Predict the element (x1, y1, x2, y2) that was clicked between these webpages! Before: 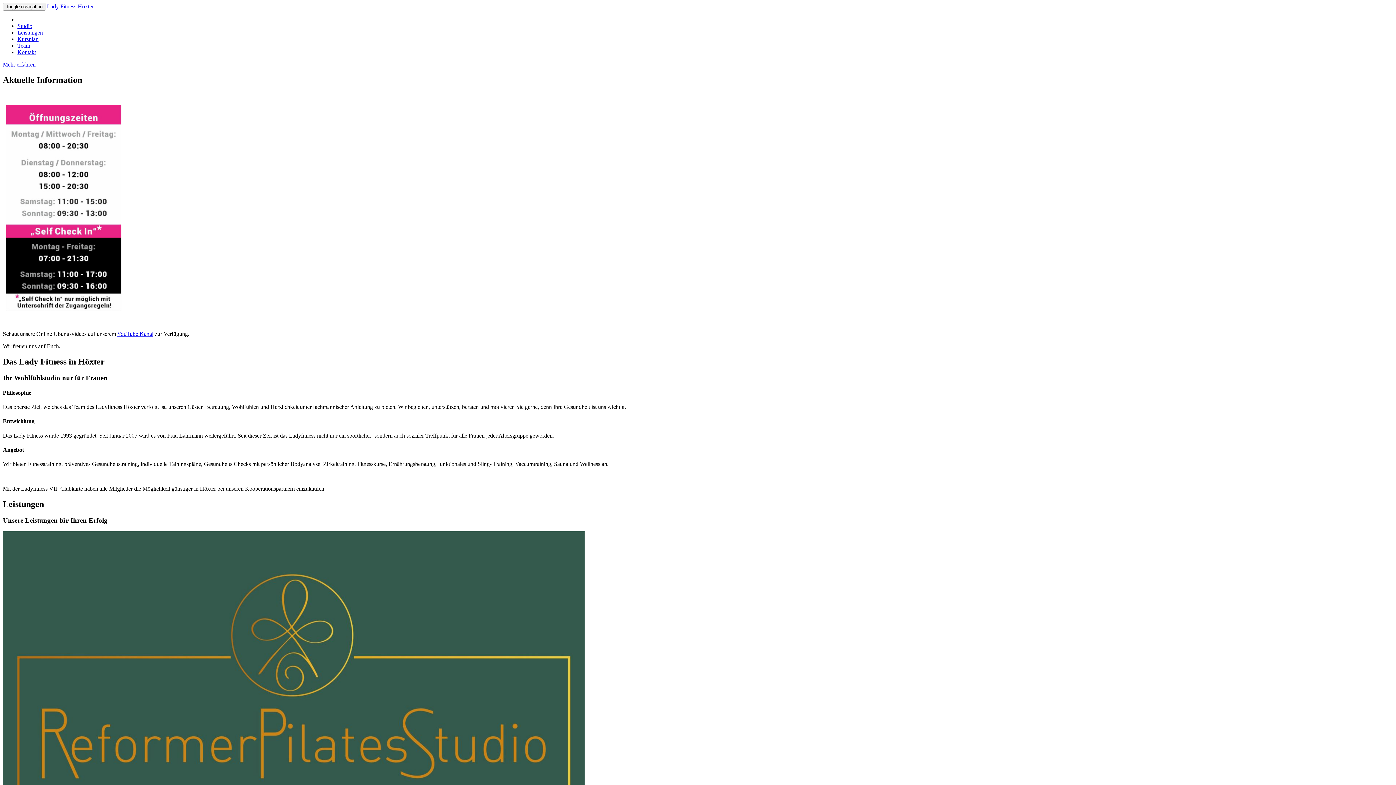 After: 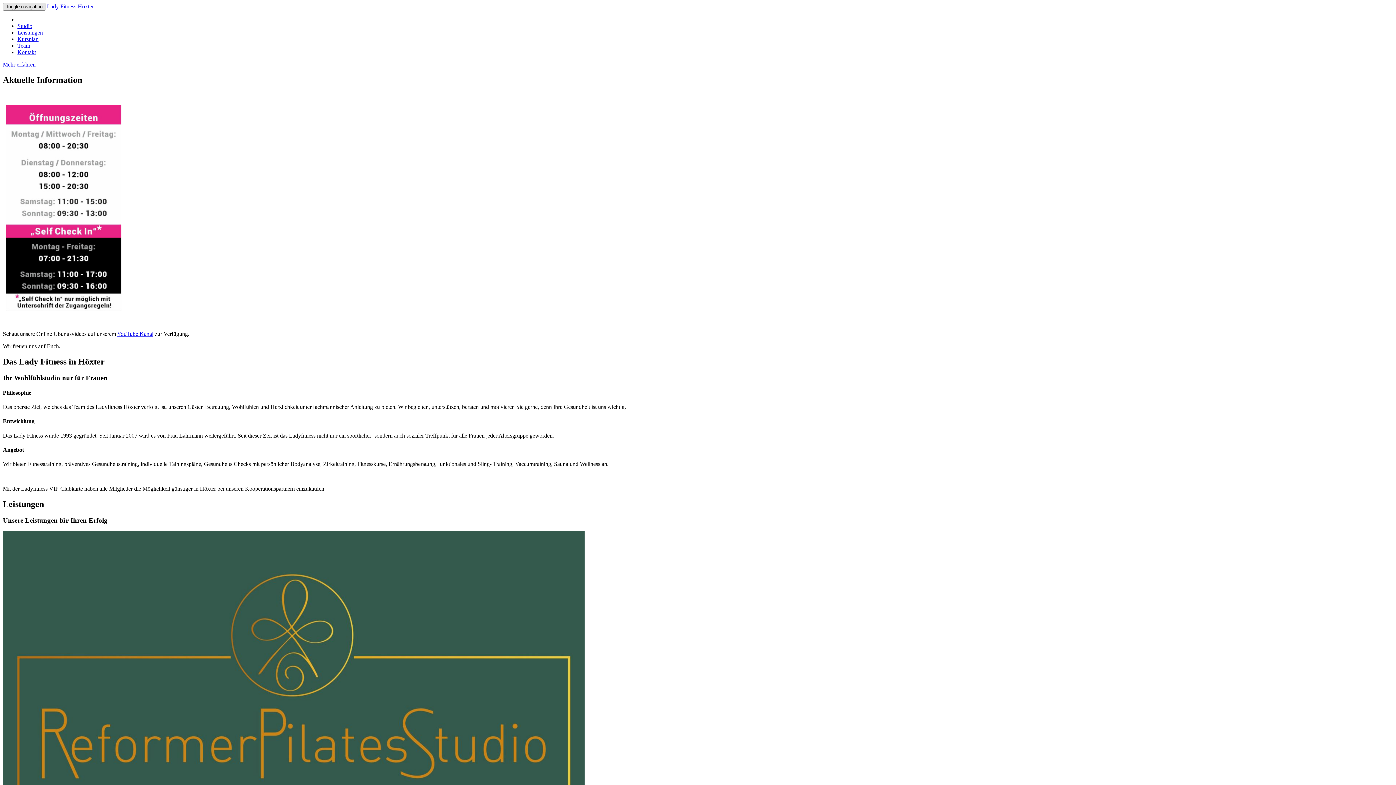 Action: bbox: (2, 2, 45, 10) label: Toggle navigation